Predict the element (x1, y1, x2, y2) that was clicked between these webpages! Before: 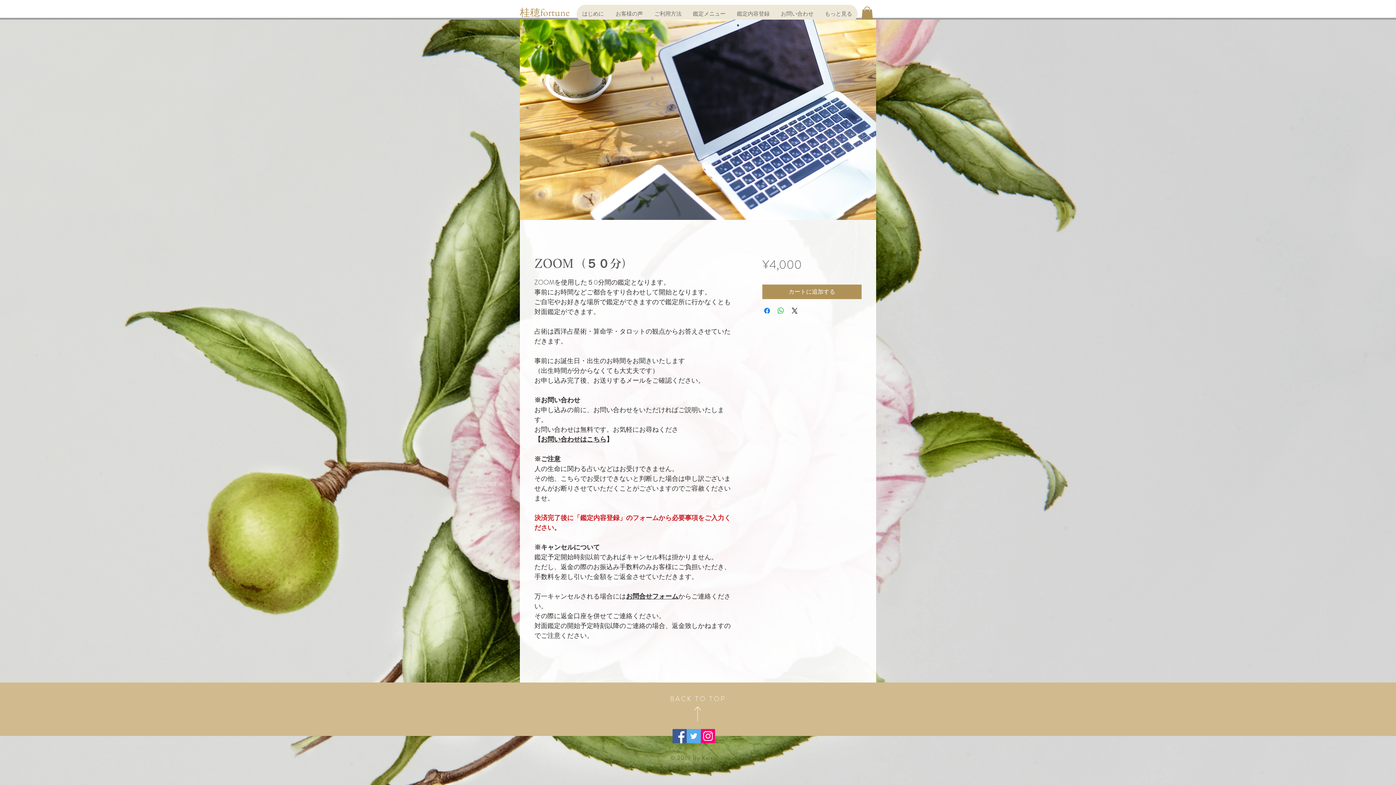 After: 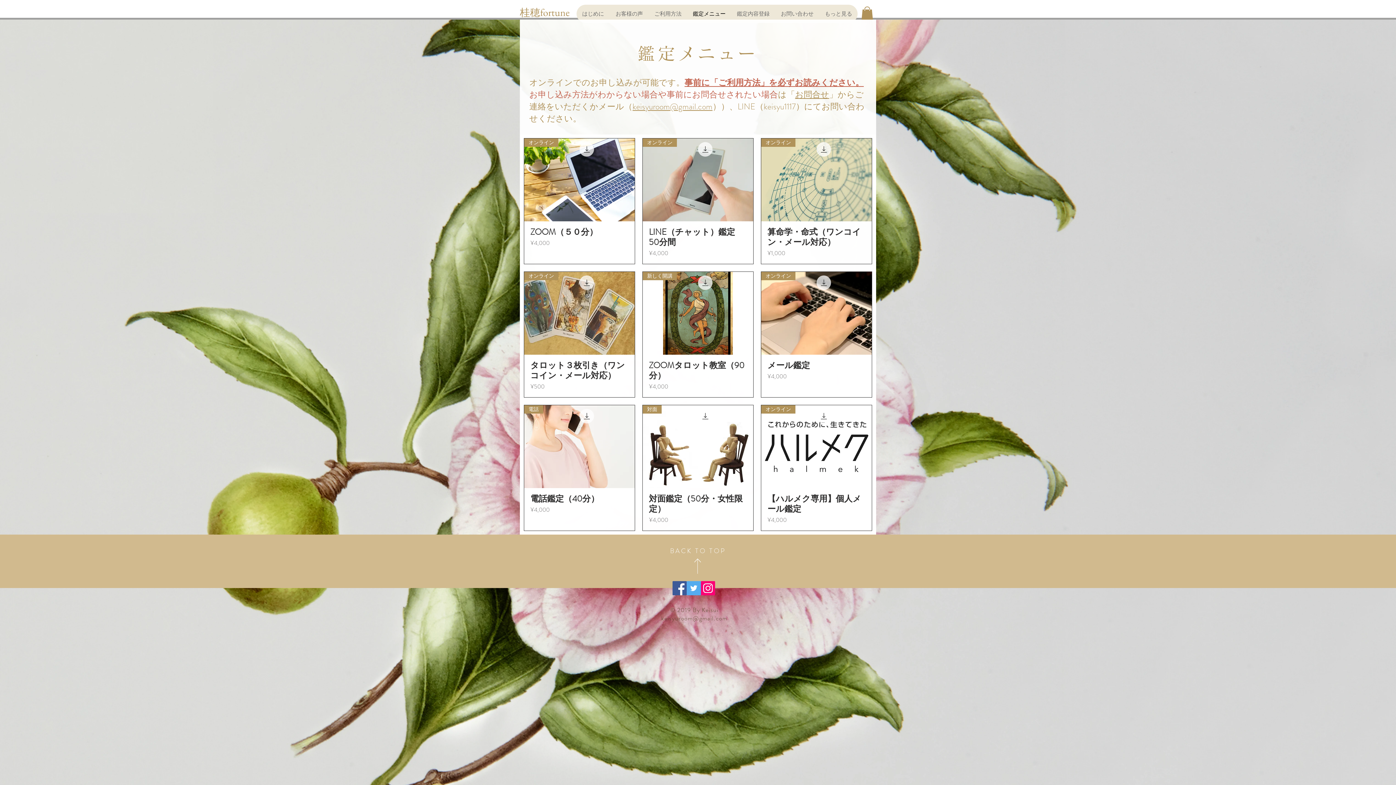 Action: label: 鑑定メニュー bbox: (687, 4, 731, 22)